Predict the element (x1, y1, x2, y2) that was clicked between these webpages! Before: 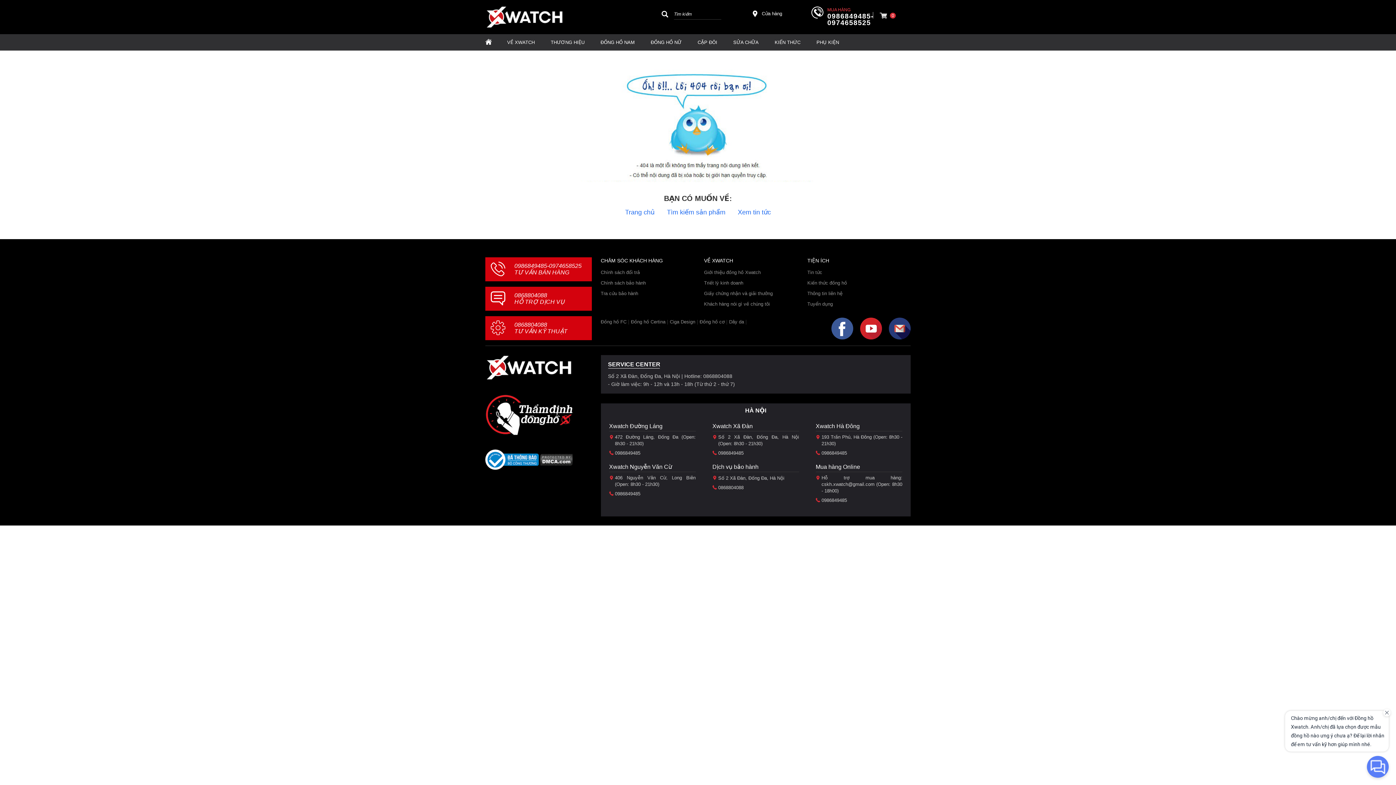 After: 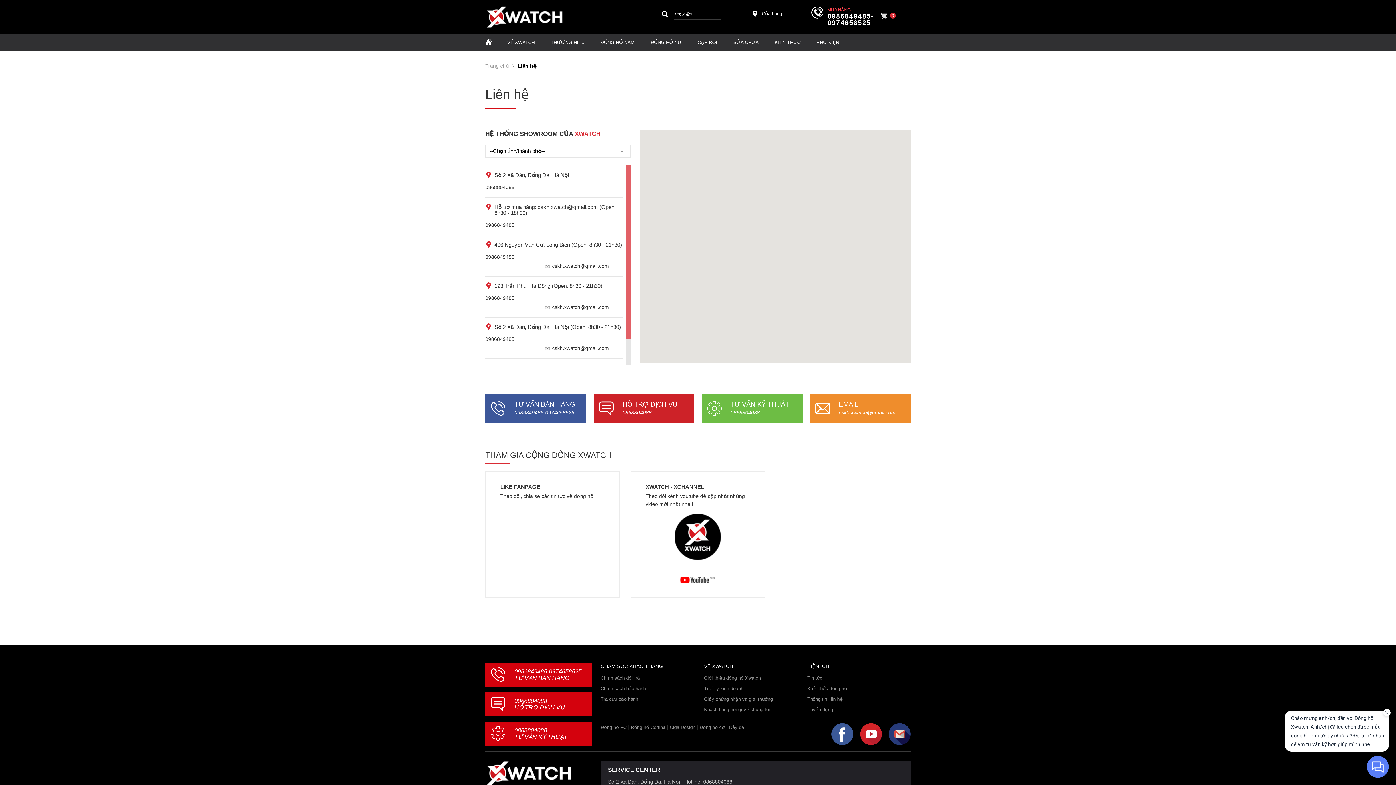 Action: label: Xwatch Xã Đàn bbox: (712, 423, 752, 429)